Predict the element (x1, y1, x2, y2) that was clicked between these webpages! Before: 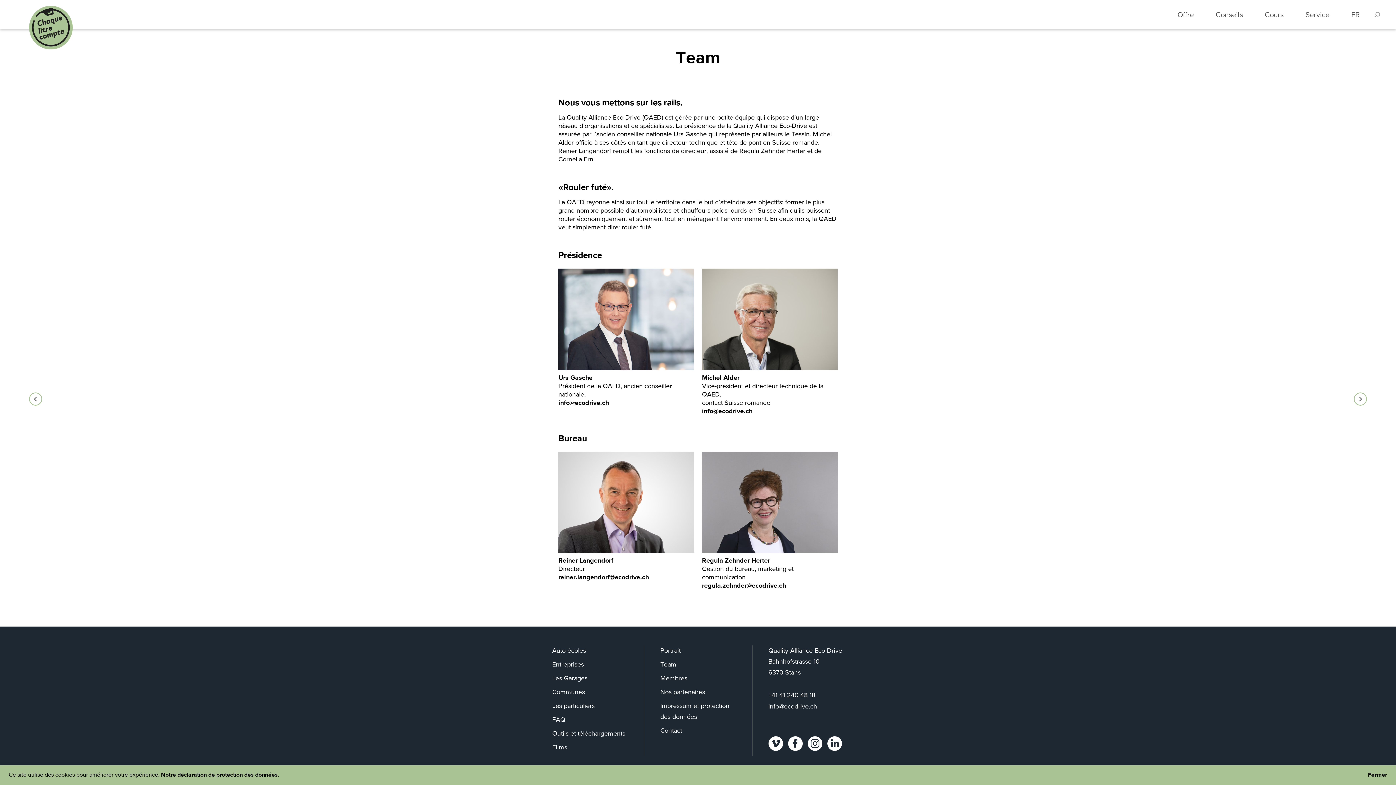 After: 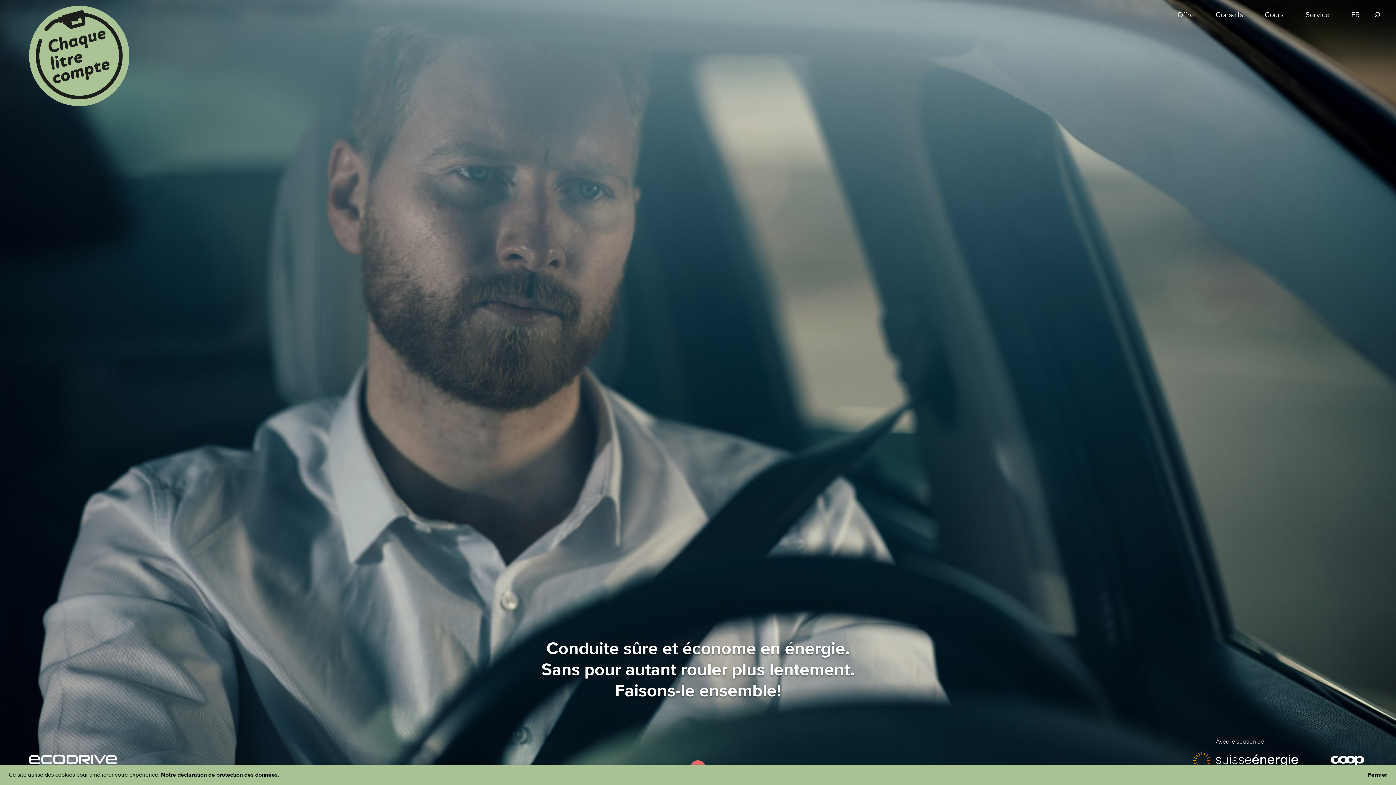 Action: bbox: (29, 5, 72, 49)